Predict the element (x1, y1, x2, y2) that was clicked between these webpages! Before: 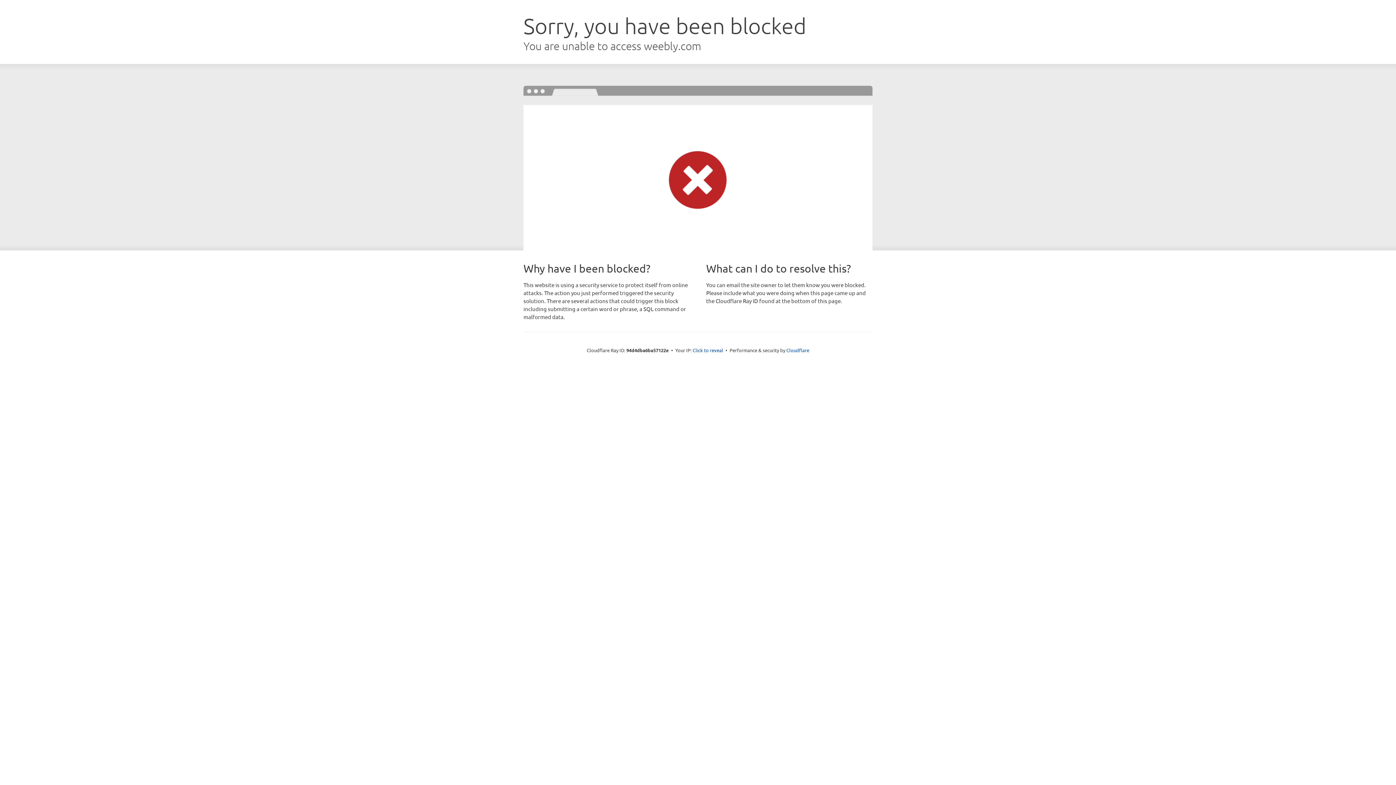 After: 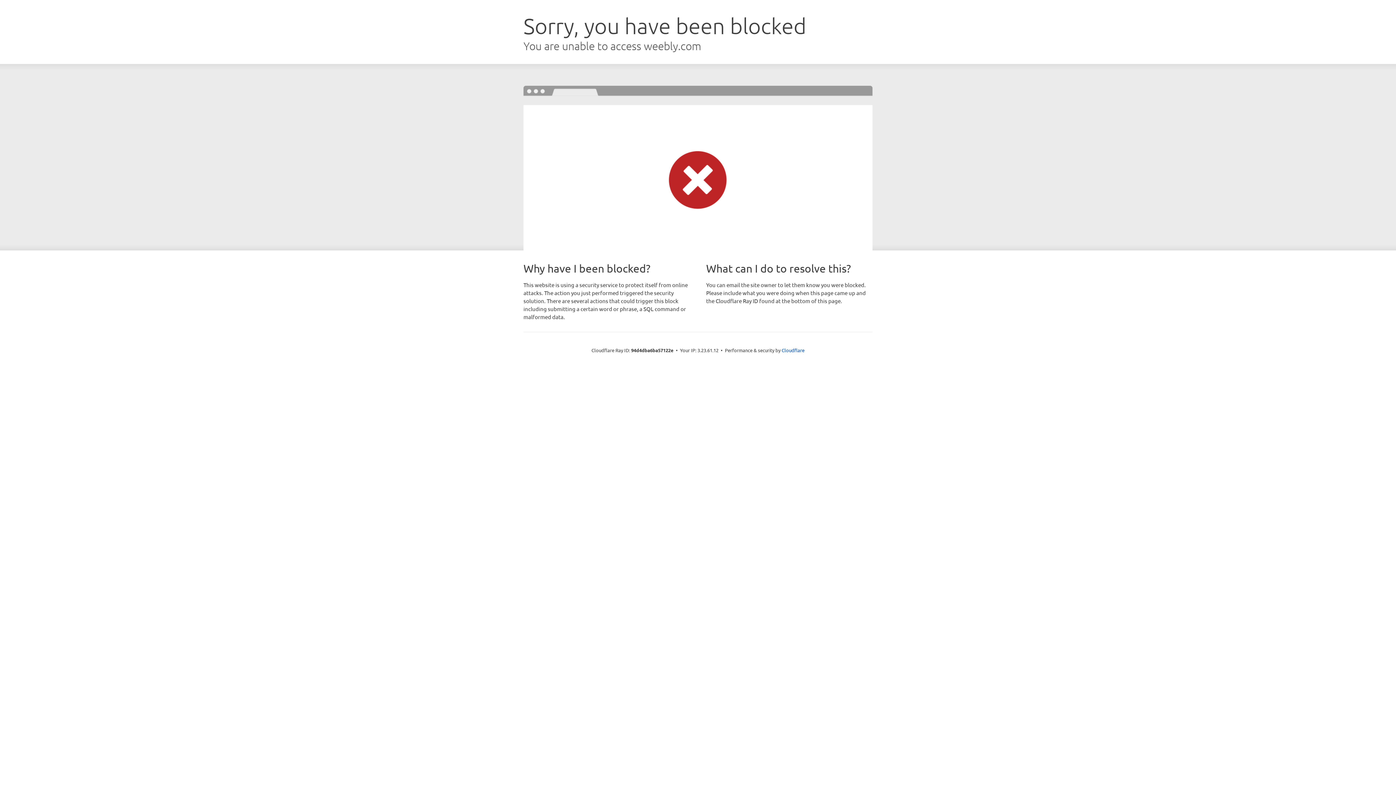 Action: bbox: (692, 346, 723, 353) label: Click to reveal